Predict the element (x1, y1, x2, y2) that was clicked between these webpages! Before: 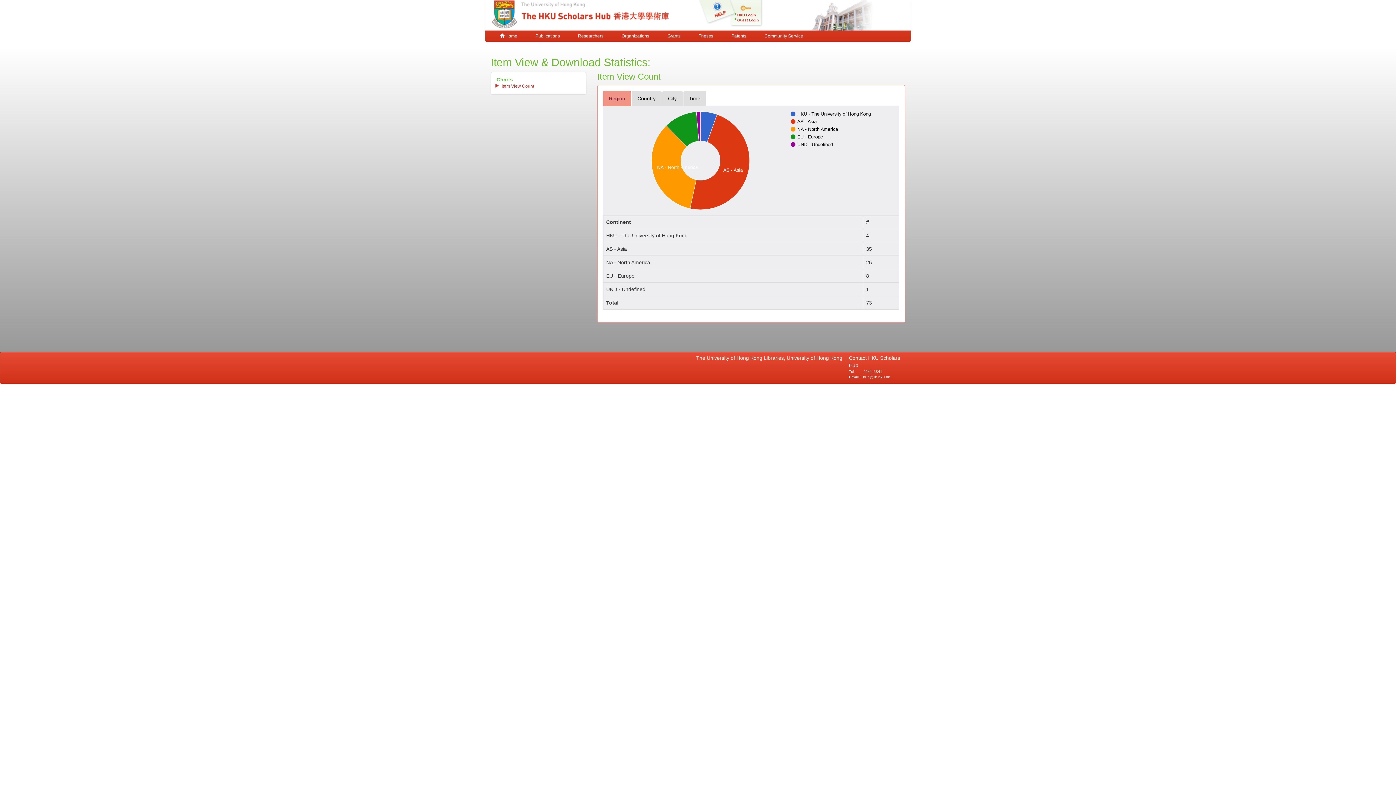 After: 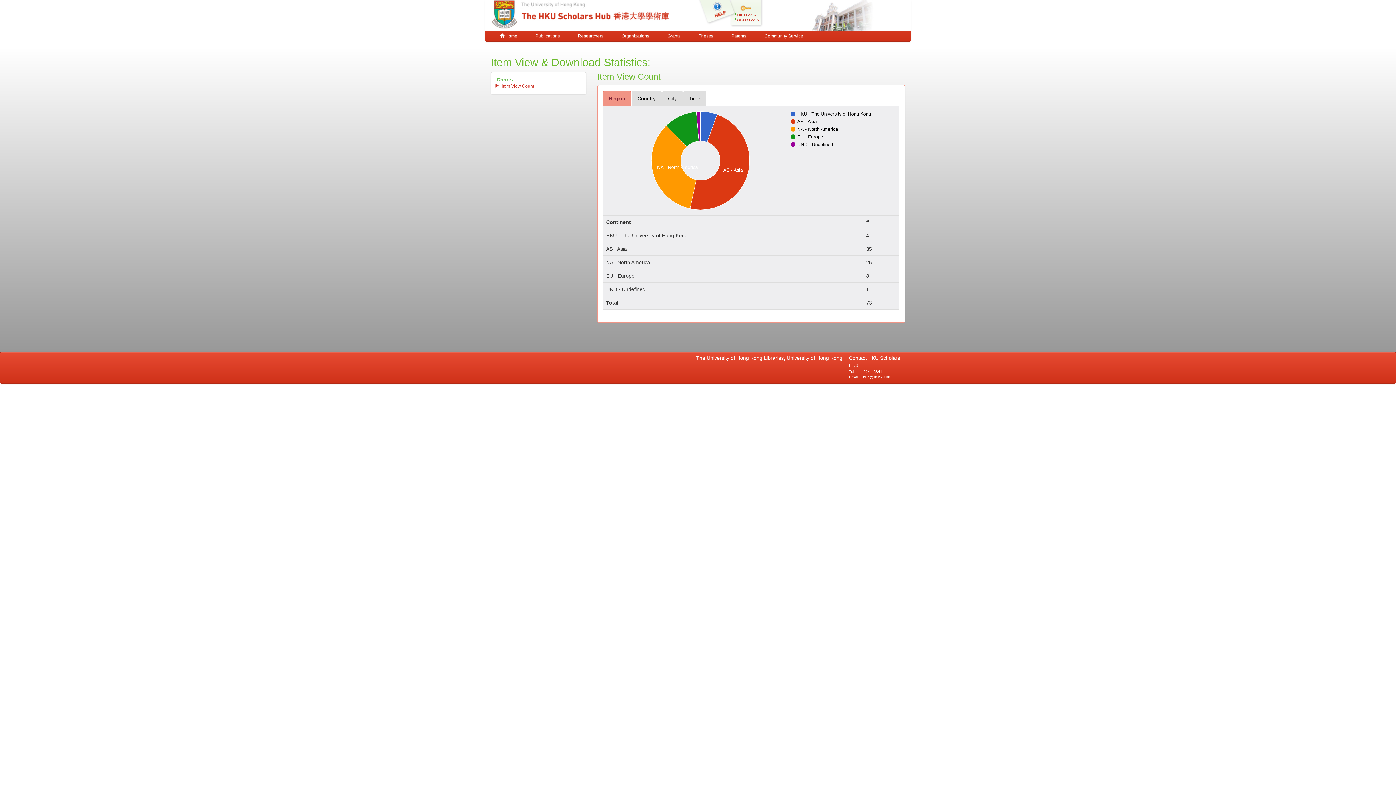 Action: bbox: (496, 76, 513, 82) label: Charts